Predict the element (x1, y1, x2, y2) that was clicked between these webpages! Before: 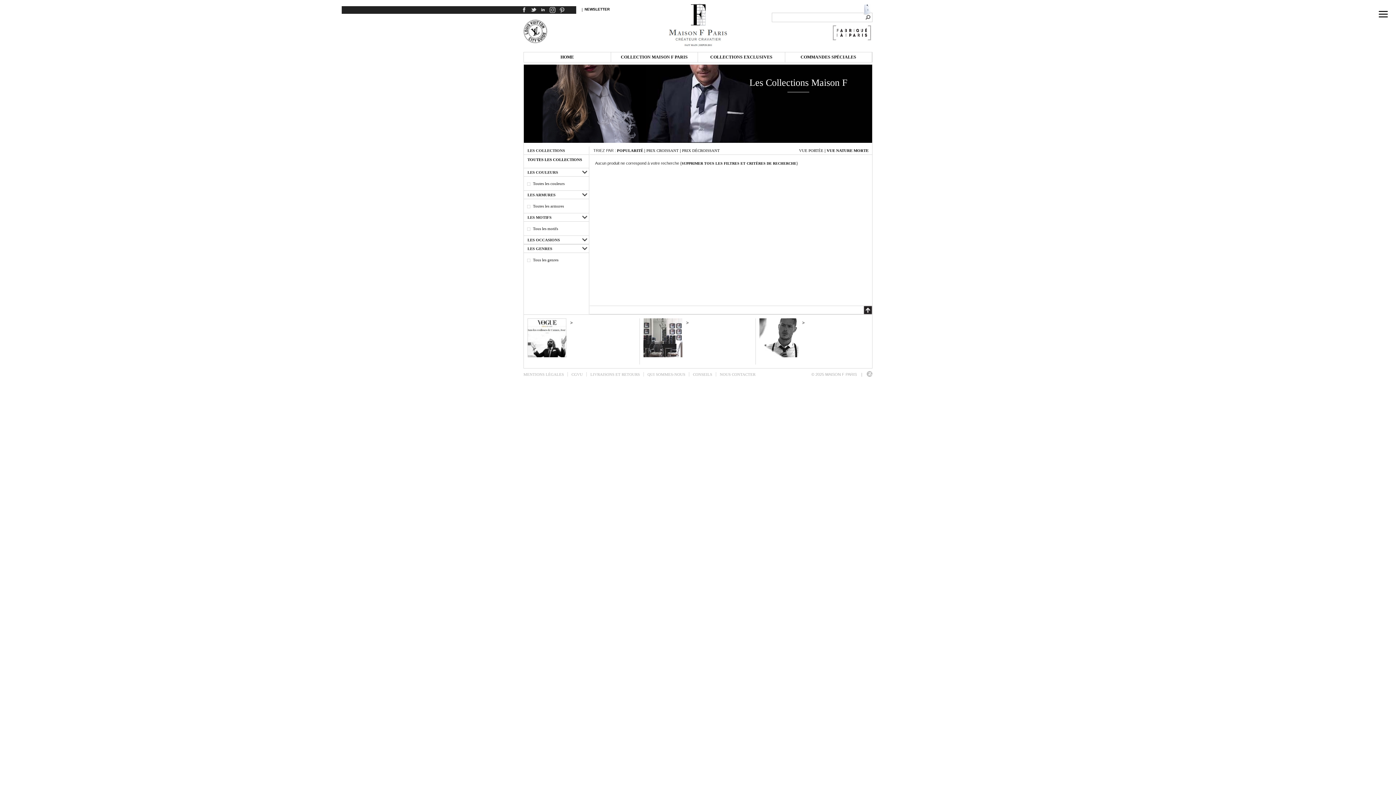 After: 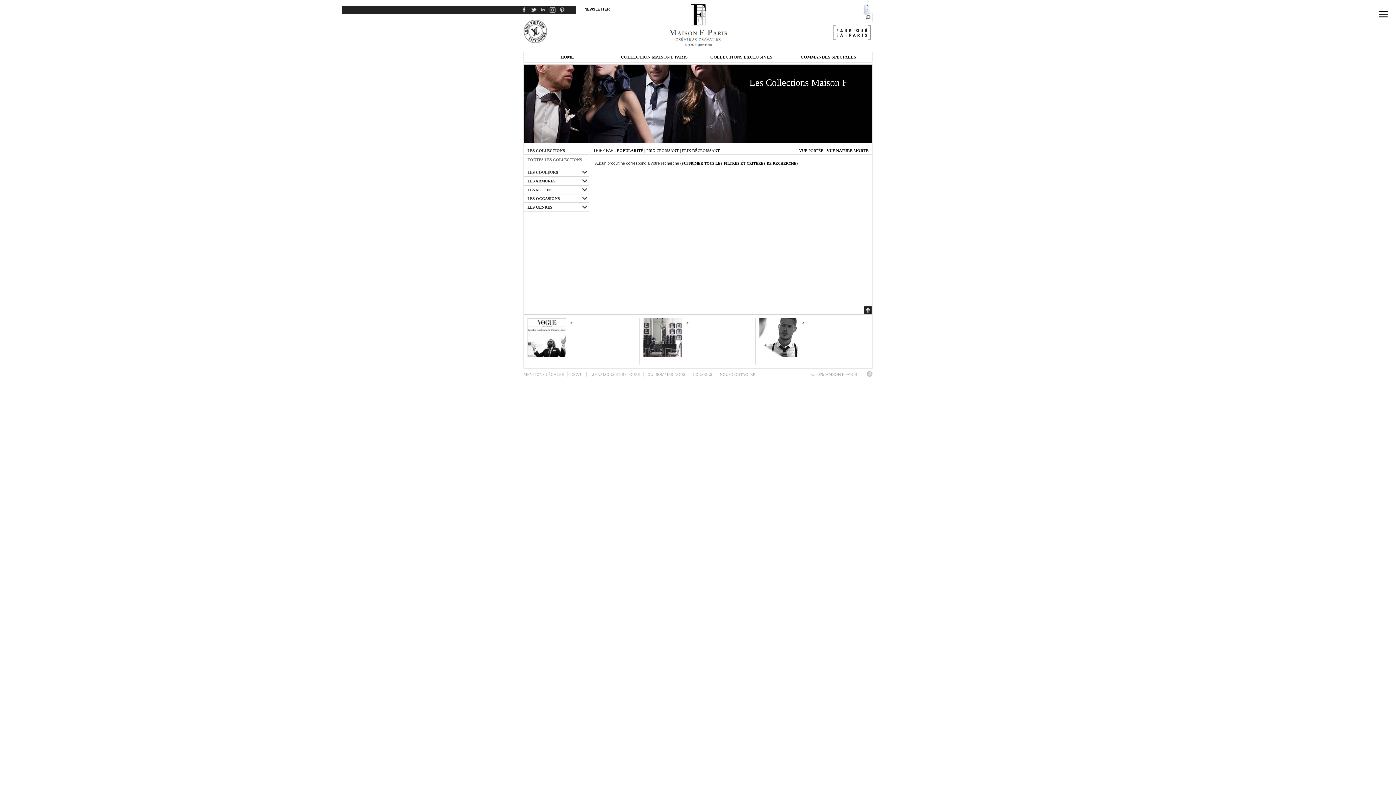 Action: bbox: (527, 157, 582, 161) label: TOUTES LES COLLECTIONS